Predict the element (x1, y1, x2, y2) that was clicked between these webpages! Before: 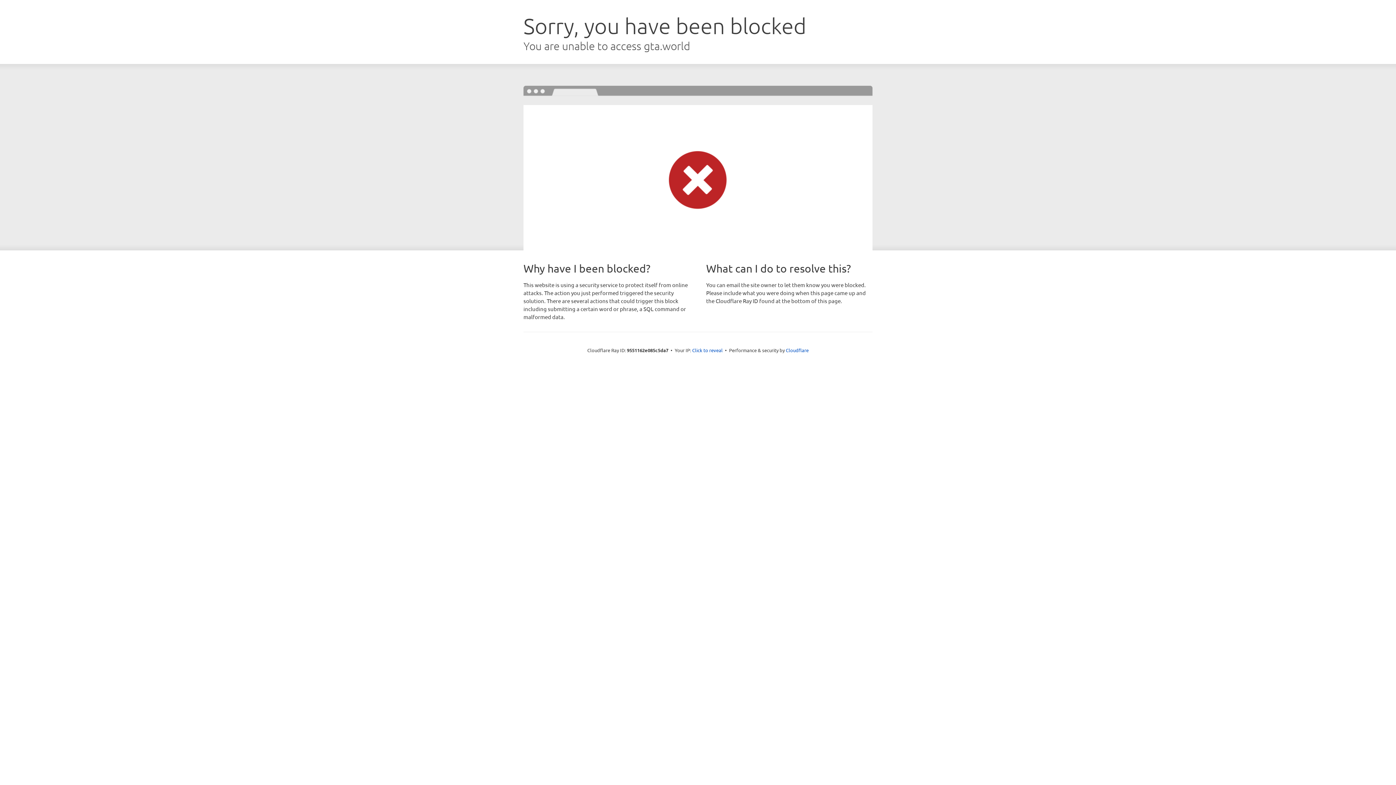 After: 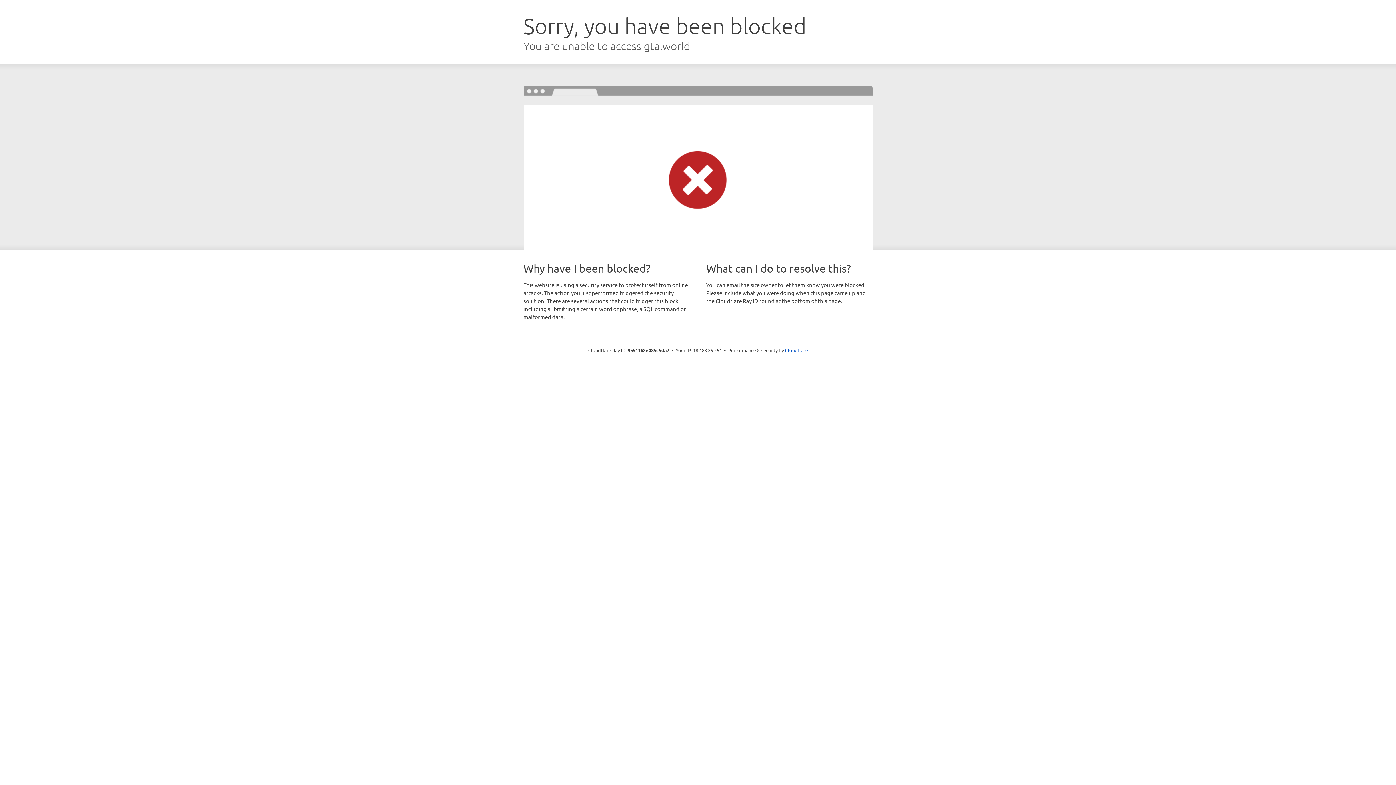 Action: label: Click to reveal bbox: (692, 346, 722, 353)